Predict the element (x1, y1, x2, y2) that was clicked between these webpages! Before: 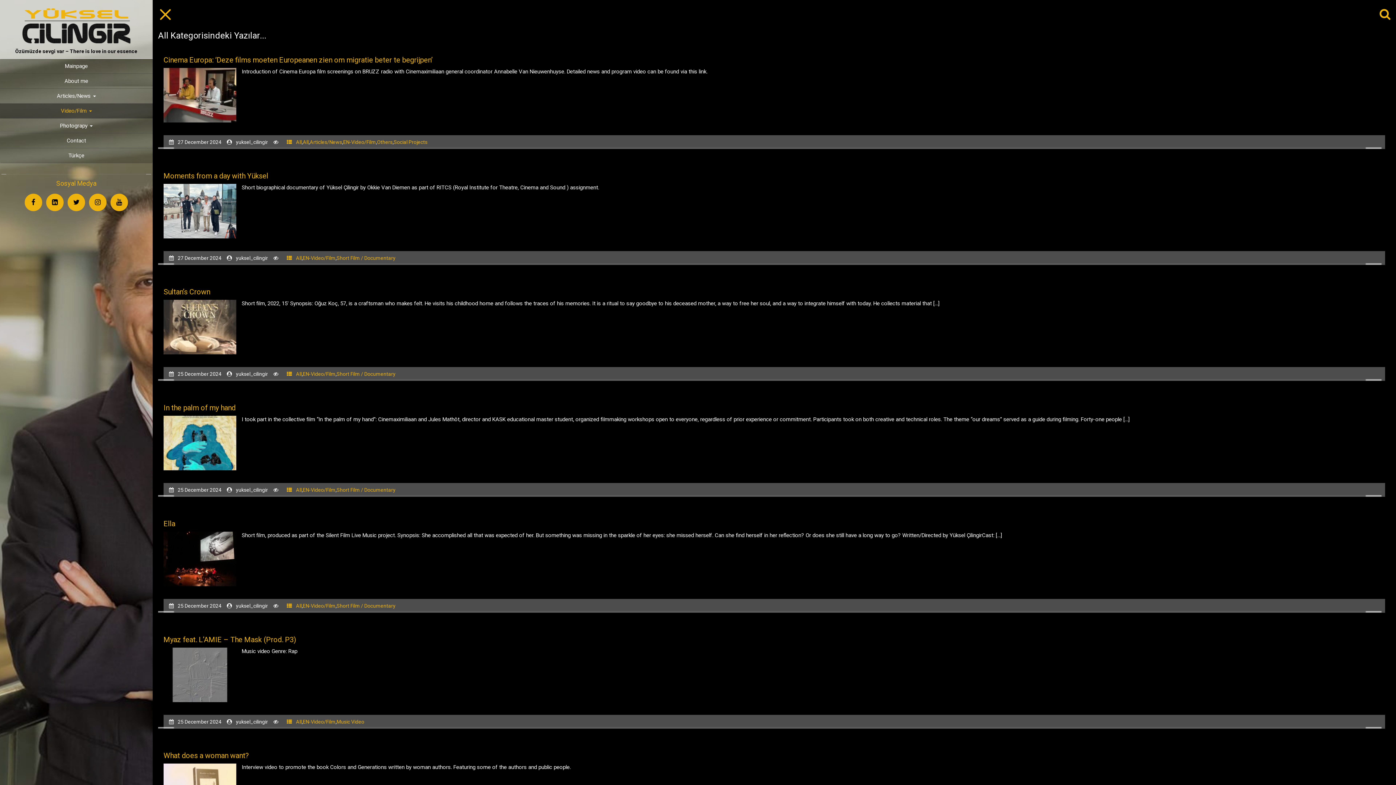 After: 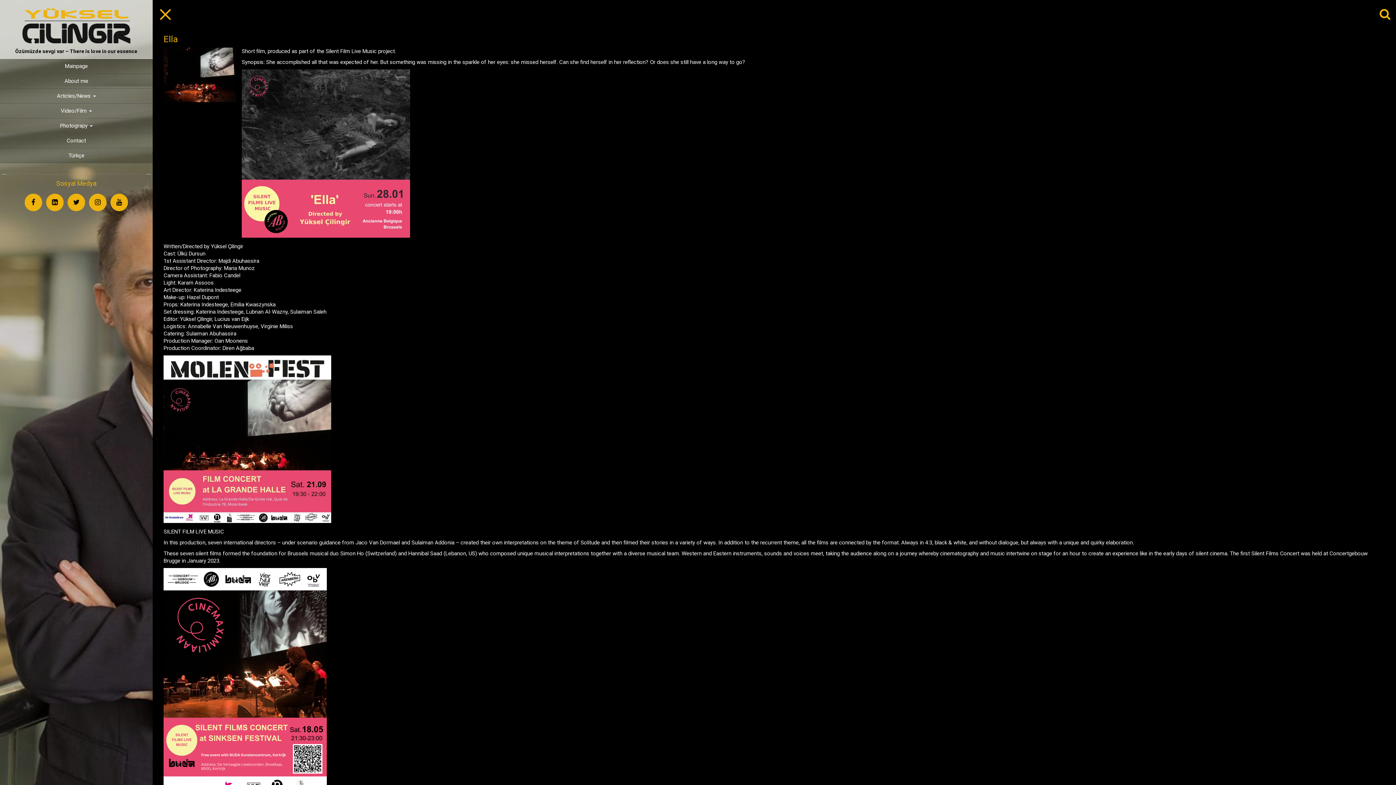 Action: label: Ella bbox: (163, 519, 175, 528)